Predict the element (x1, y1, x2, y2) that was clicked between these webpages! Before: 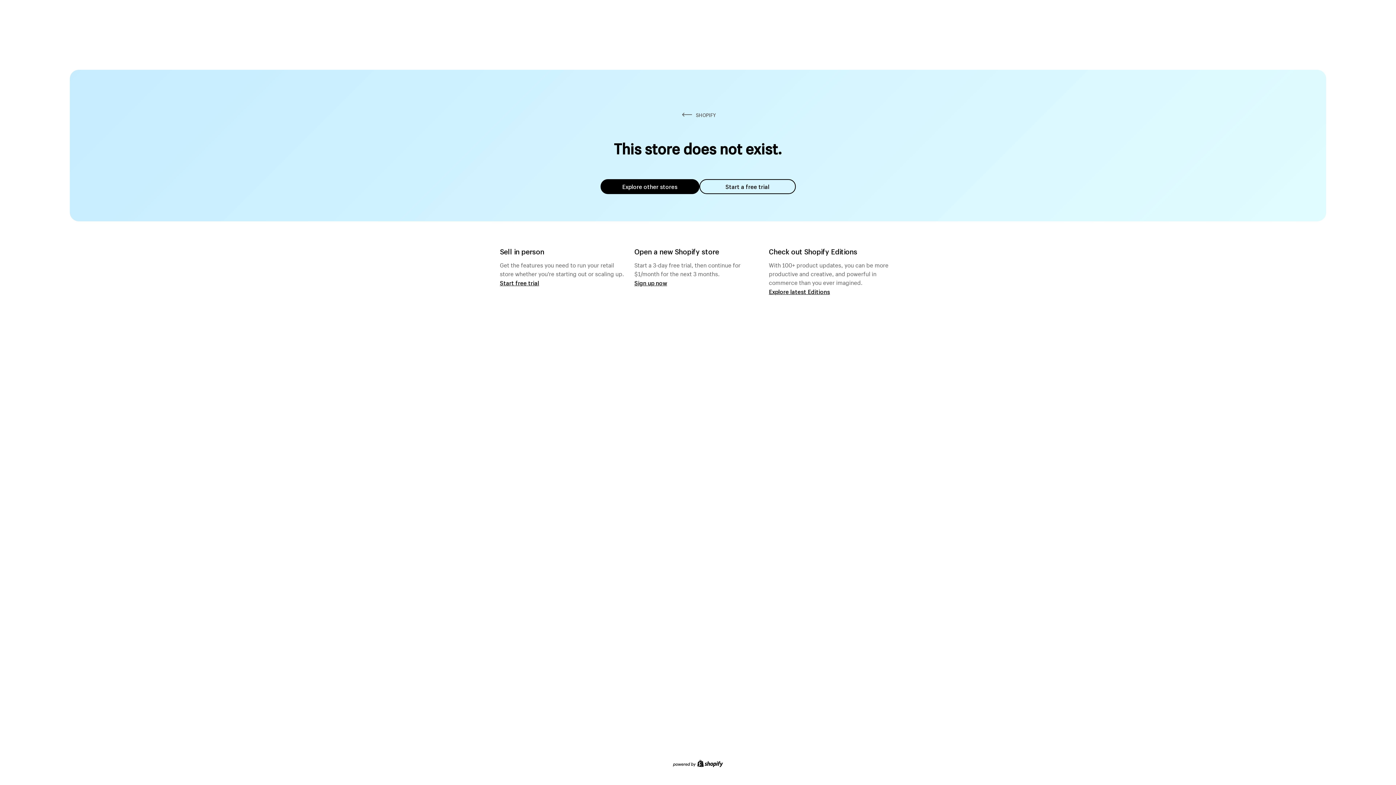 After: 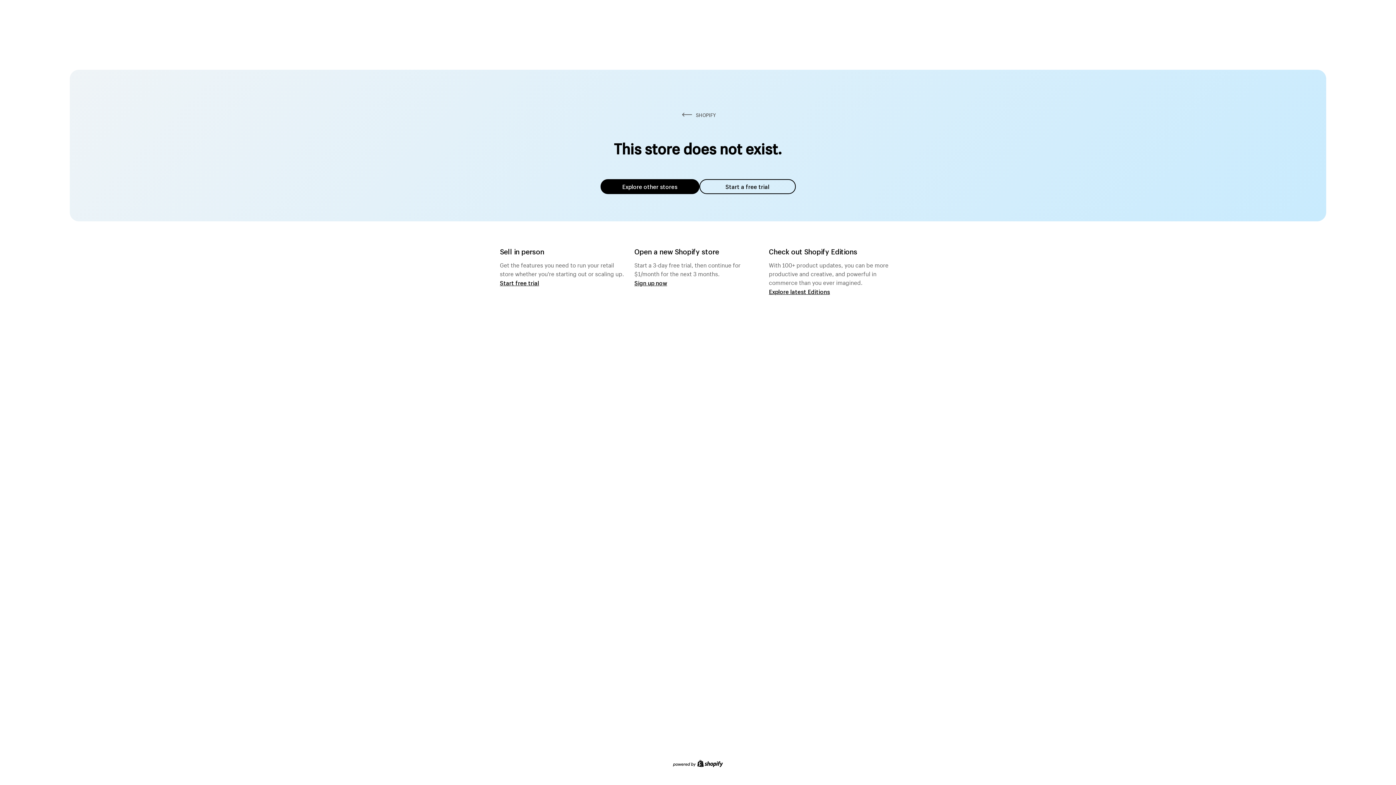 Action: label: Explore other stores bbox: (600, 179, 699, 194)